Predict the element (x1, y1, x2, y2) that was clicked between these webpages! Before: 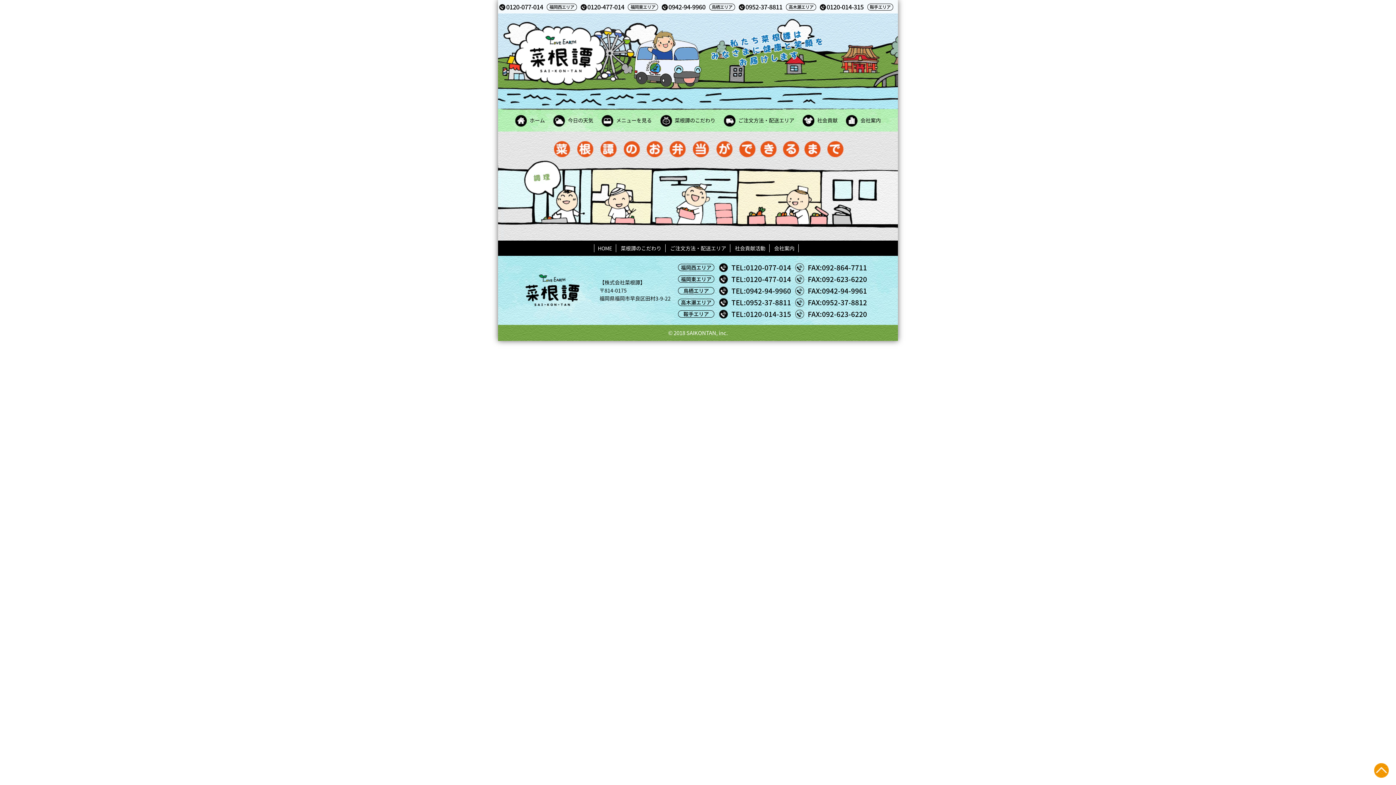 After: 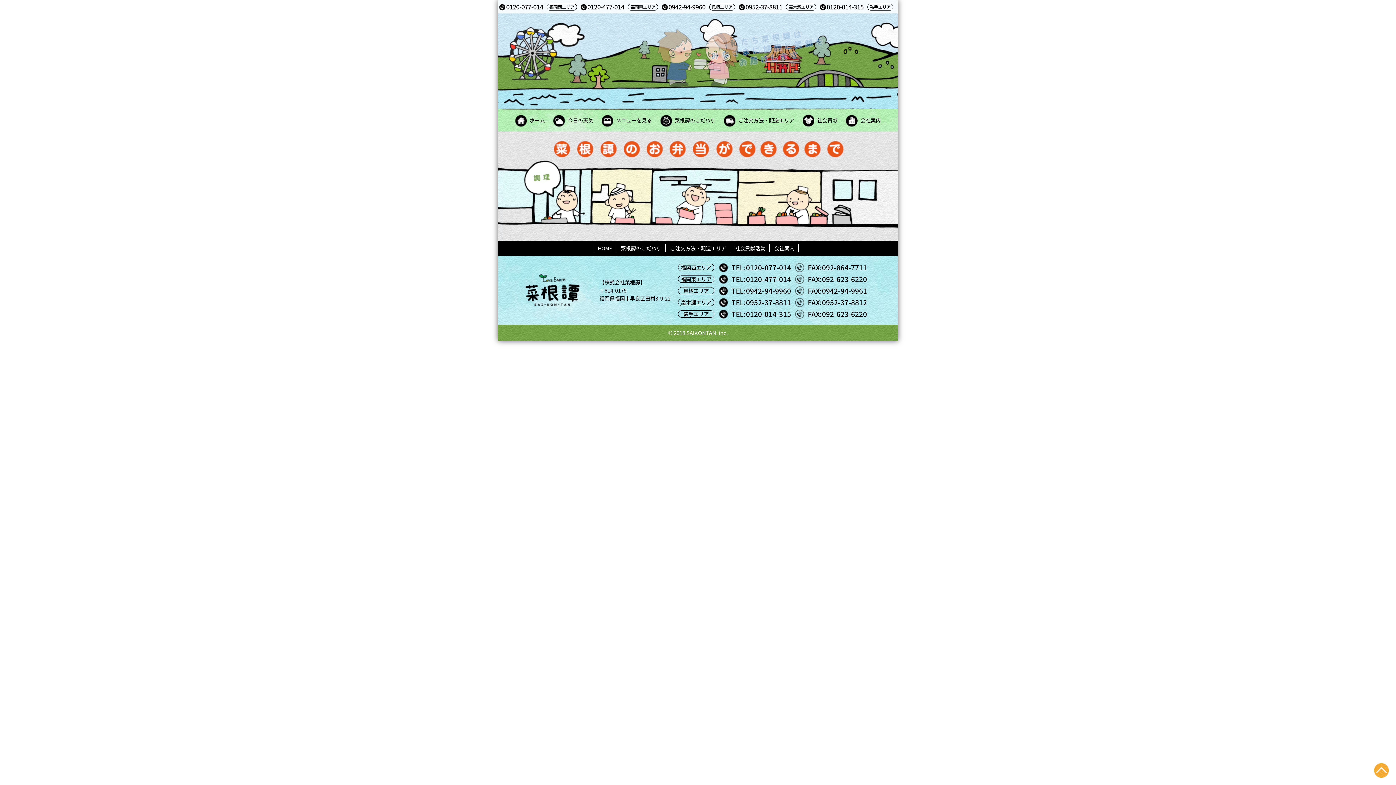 Action: bbox: (1374, 770, 1389, 777)